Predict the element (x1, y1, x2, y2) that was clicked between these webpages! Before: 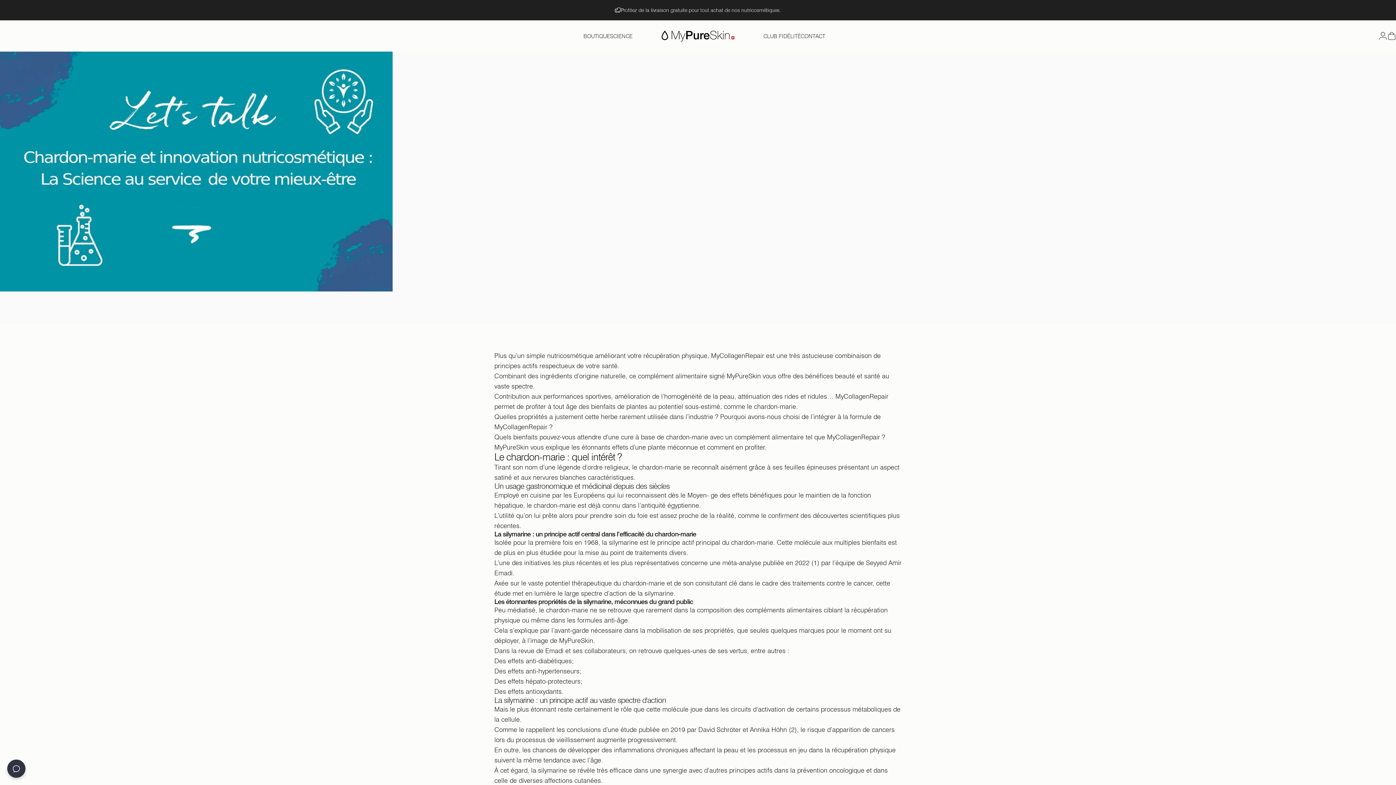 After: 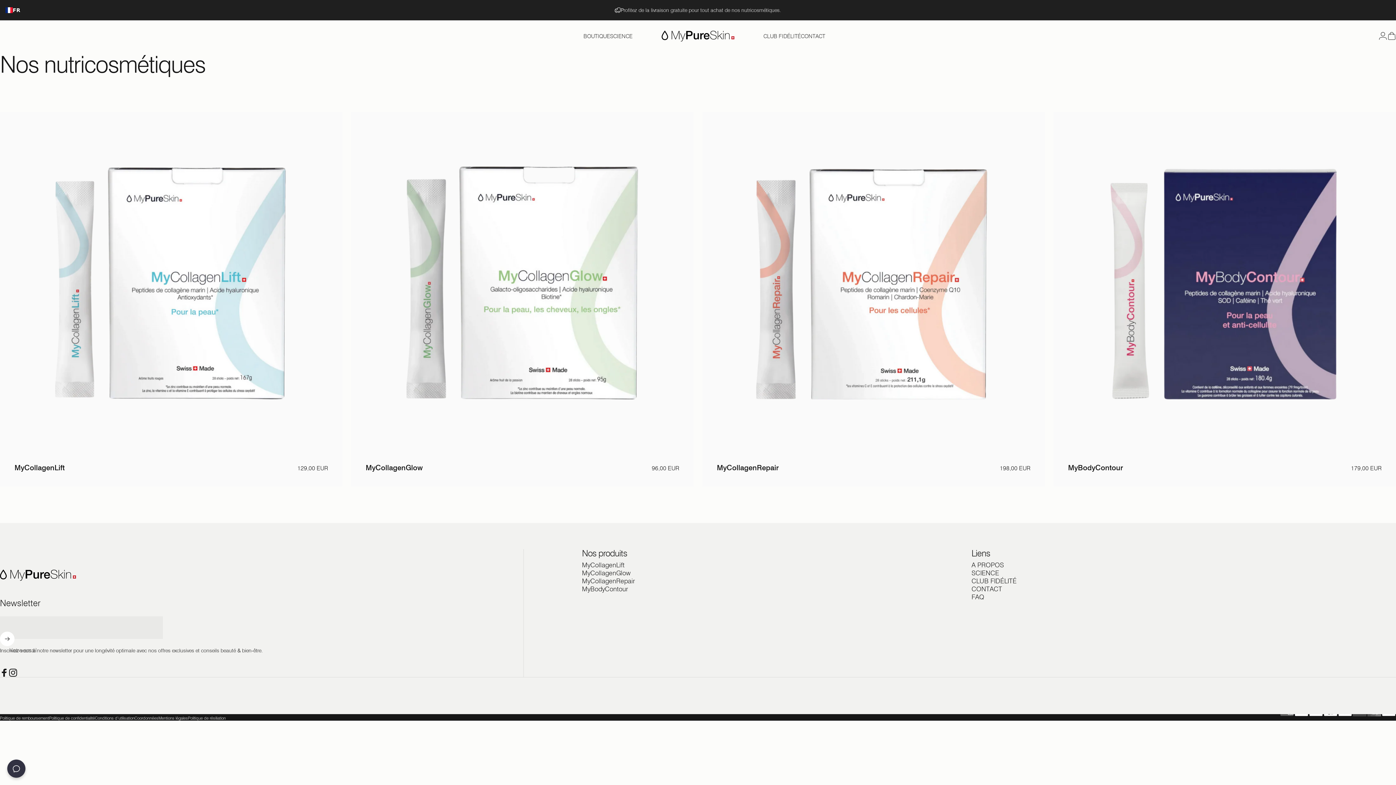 Action: label: Profitez de la livraison gratuite pour tout achat de nos nutricosmétiques. bbox: (615, 0, 781, 20)